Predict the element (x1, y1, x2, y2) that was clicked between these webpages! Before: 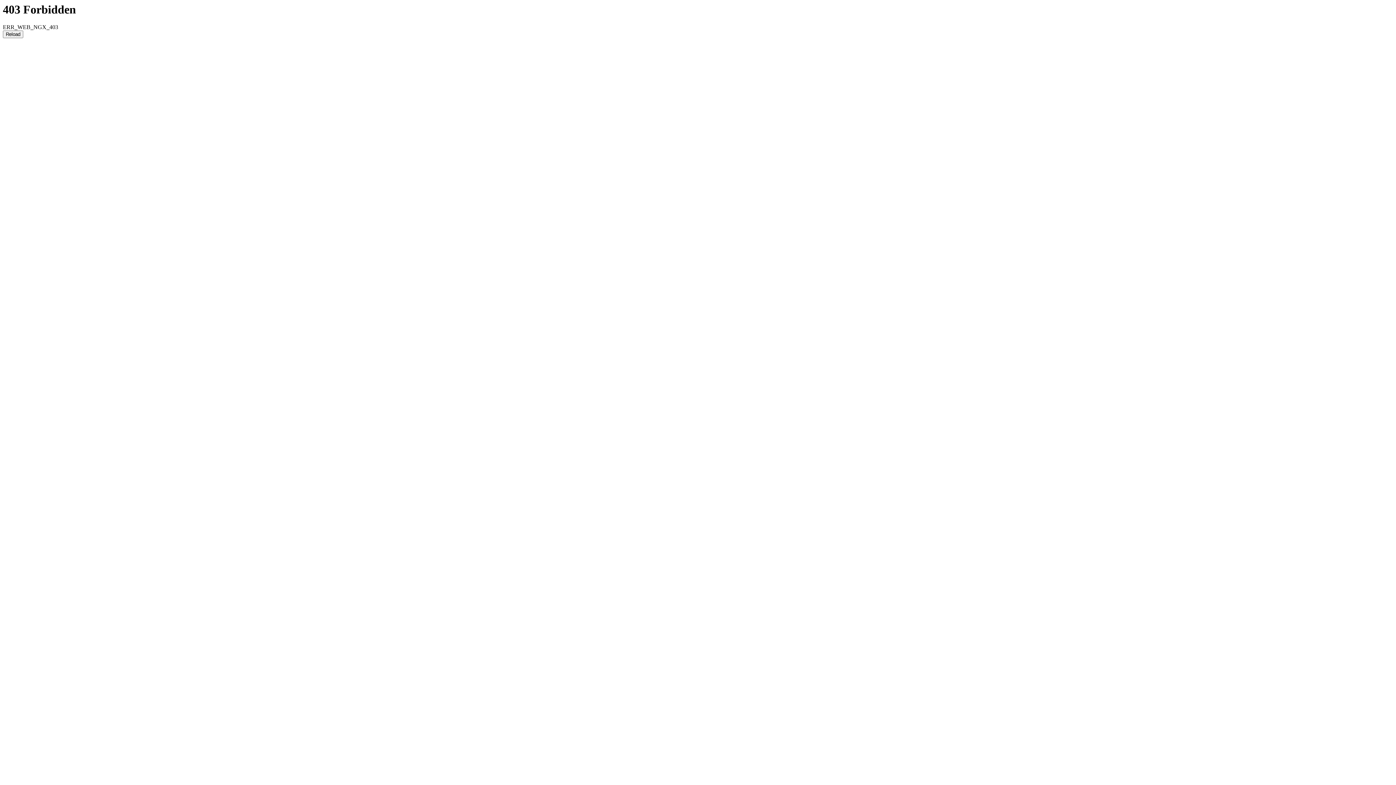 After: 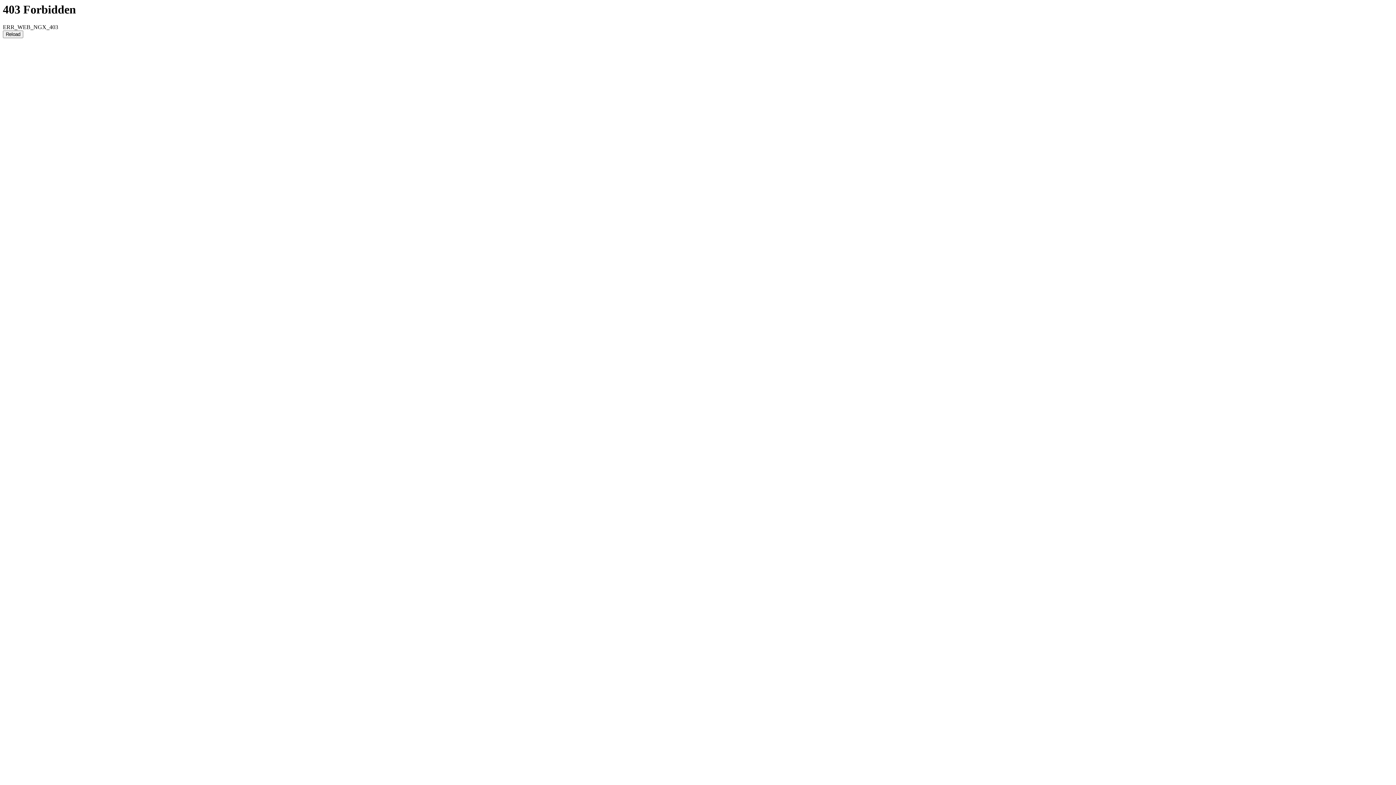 Action: bbox: (2, 30, 23, 38) label: Reload